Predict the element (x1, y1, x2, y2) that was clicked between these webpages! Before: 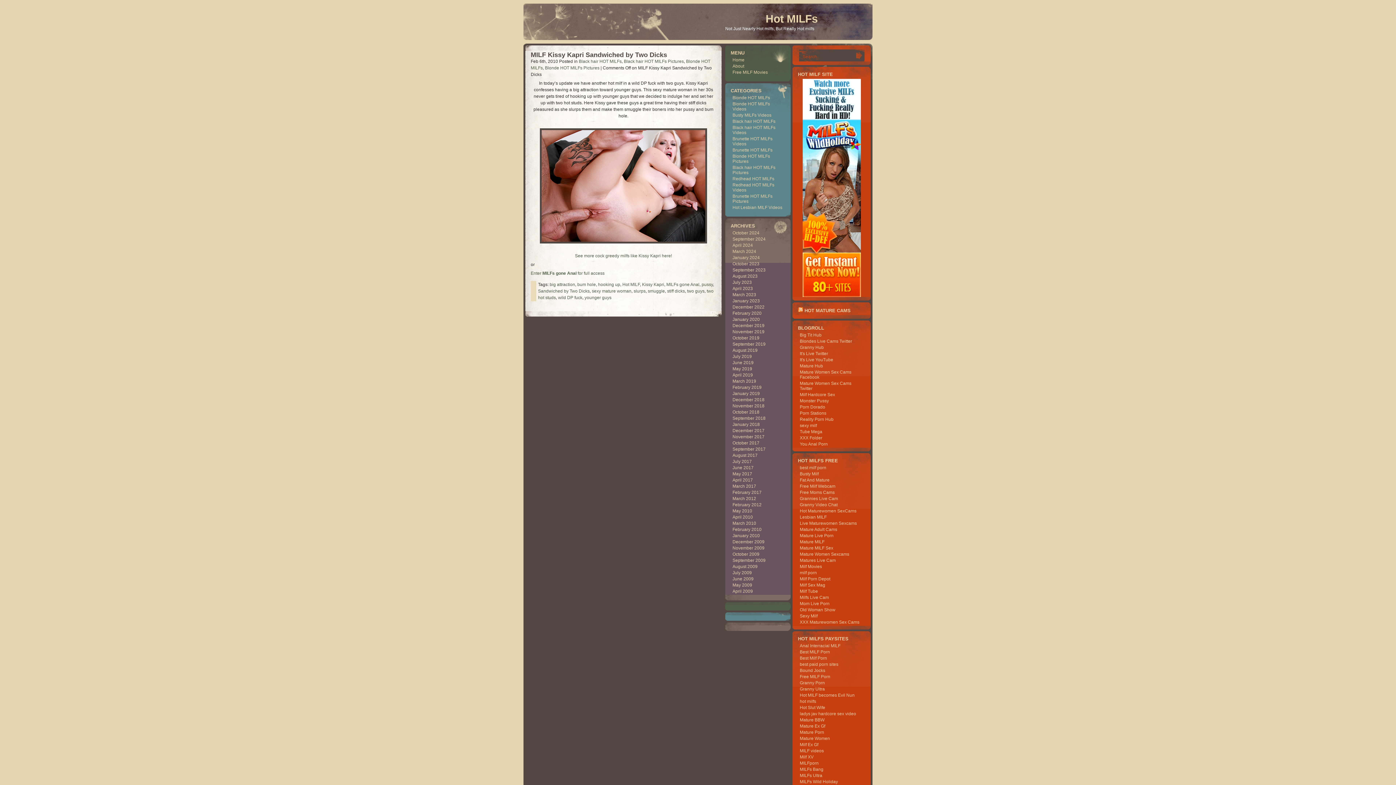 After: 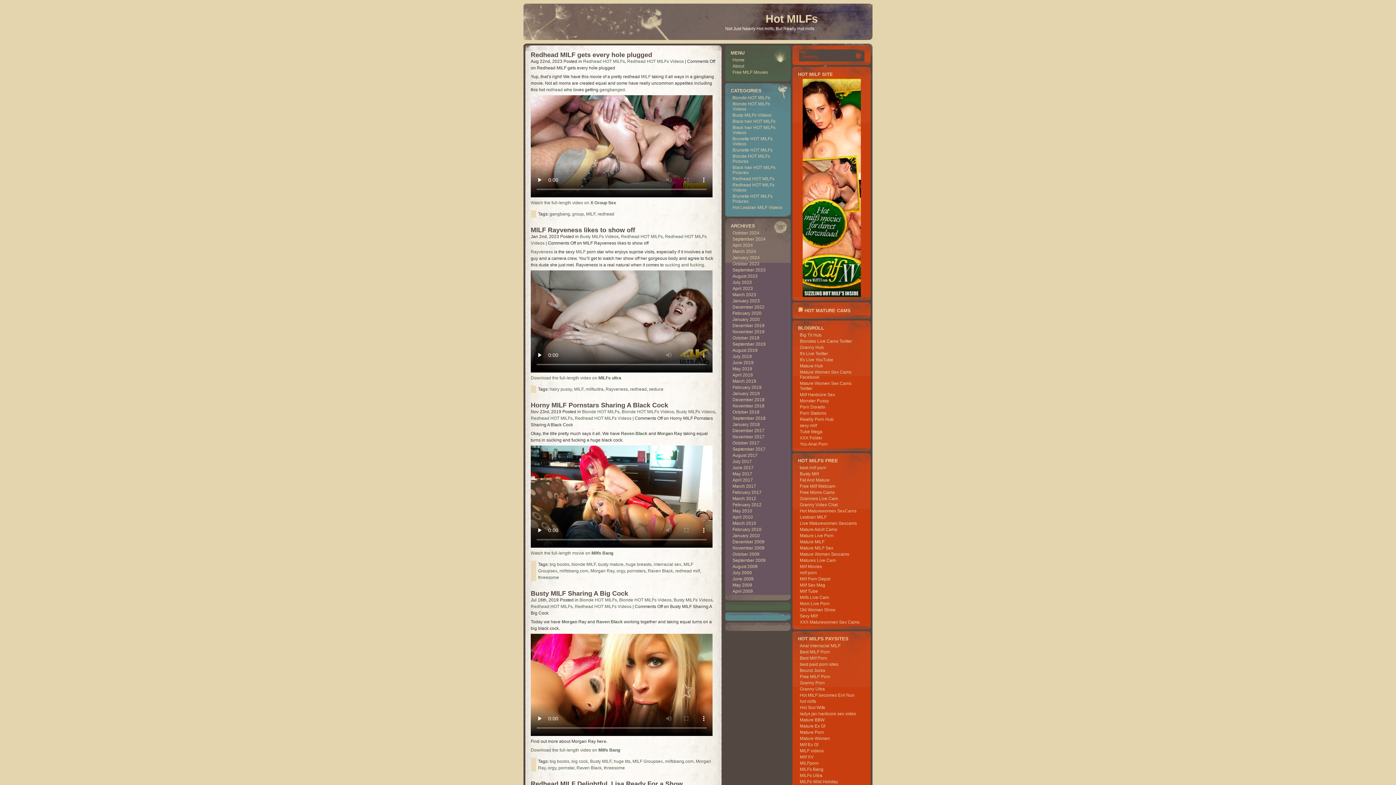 Action: label: Redhead HOT MILFs bbox: (732, 176, 774, 181)